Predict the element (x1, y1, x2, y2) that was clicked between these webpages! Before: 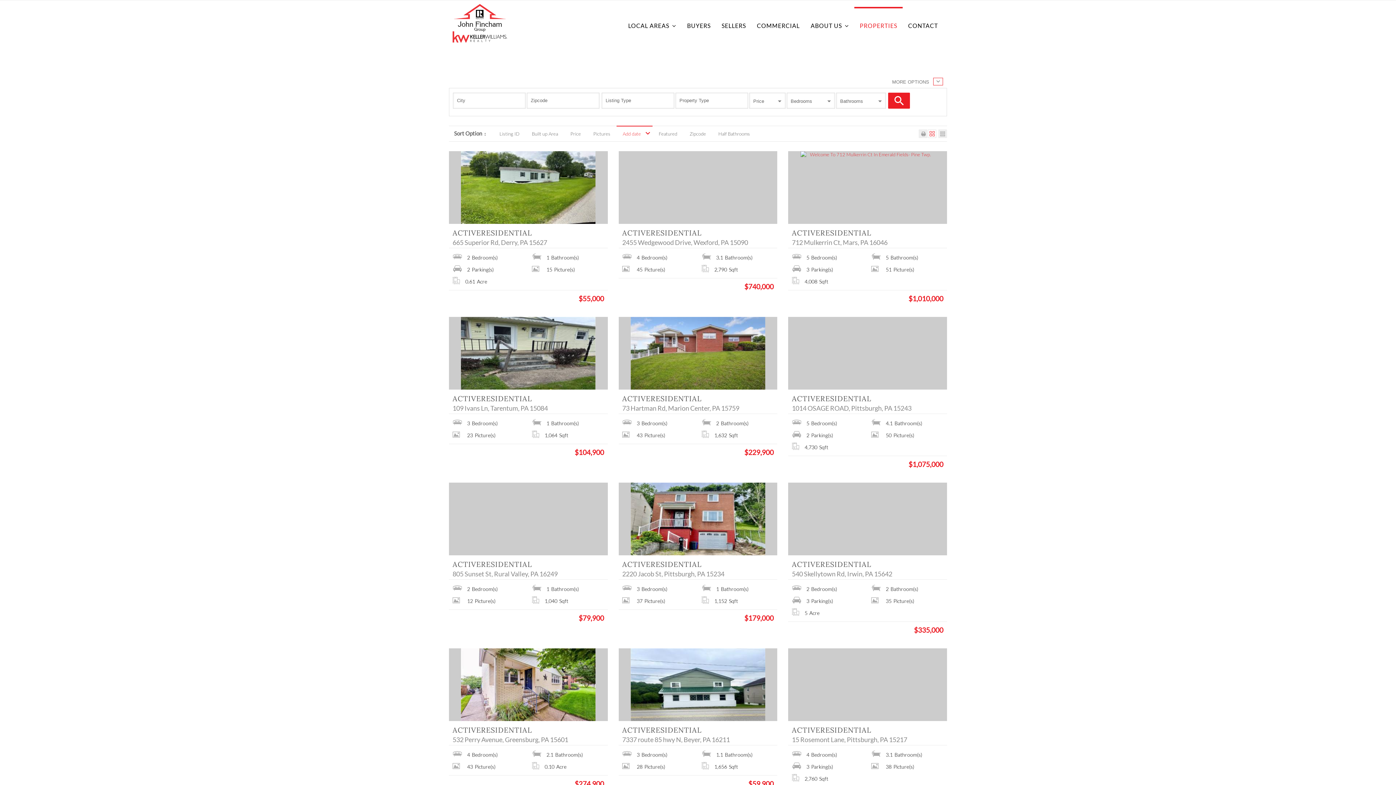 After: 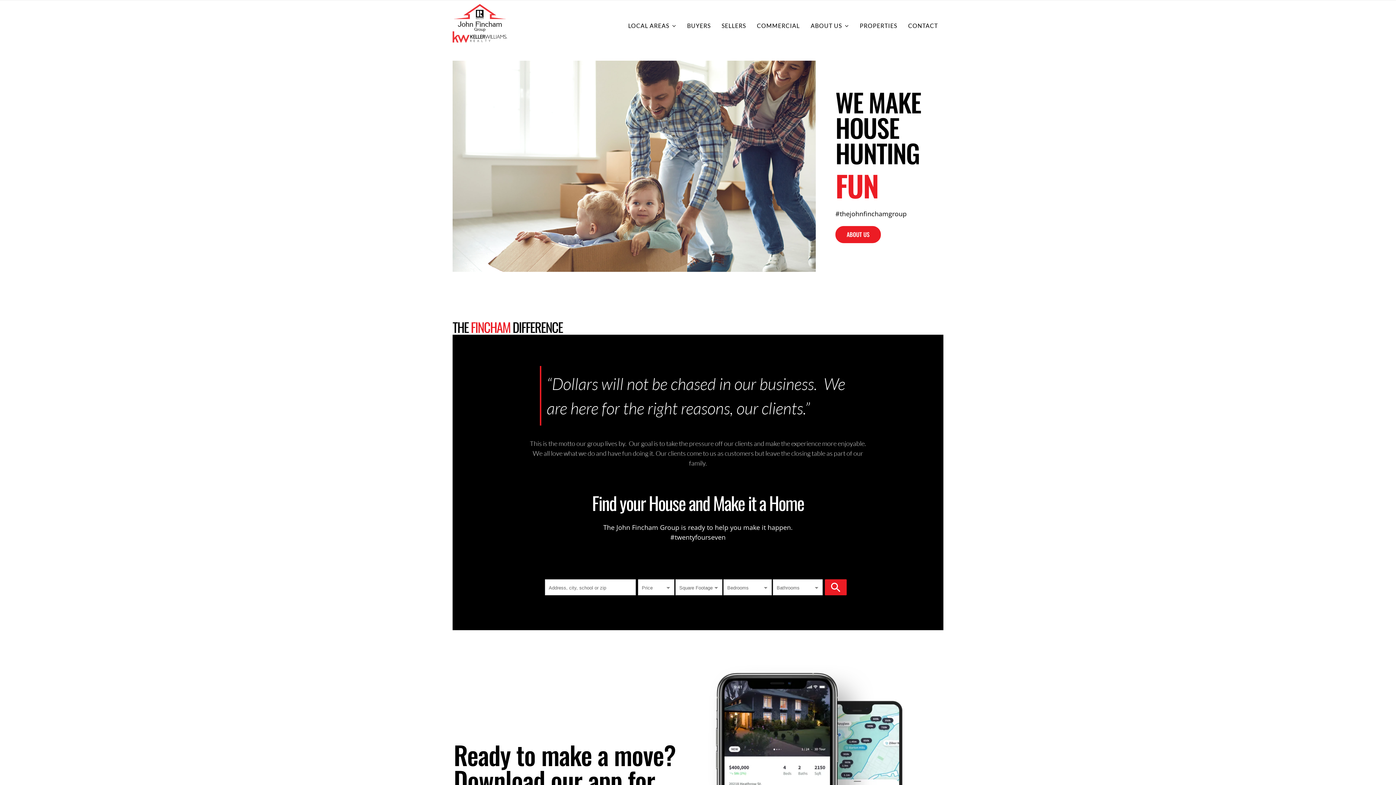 Action: bbox: (452, 3, 507, 11) label: JFG – 1-newcombox406